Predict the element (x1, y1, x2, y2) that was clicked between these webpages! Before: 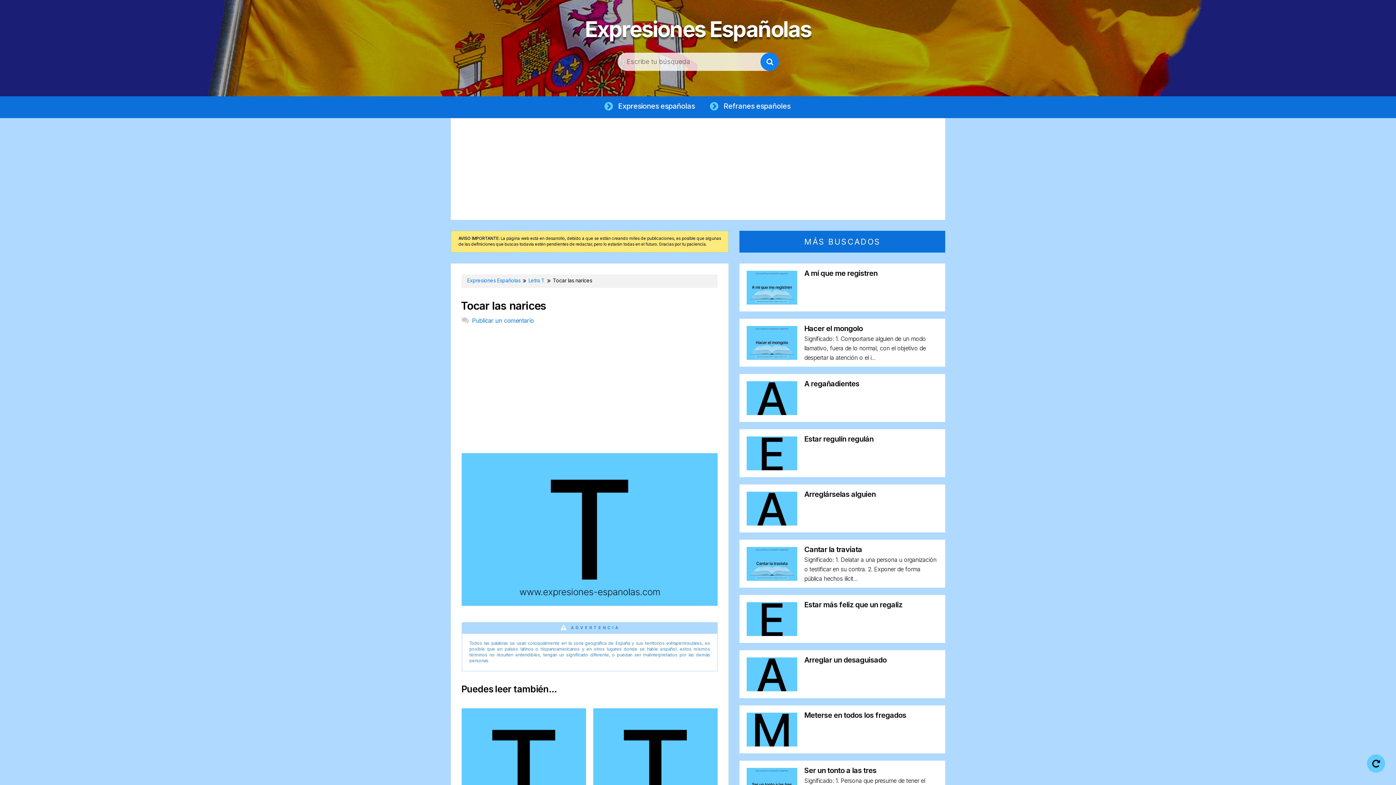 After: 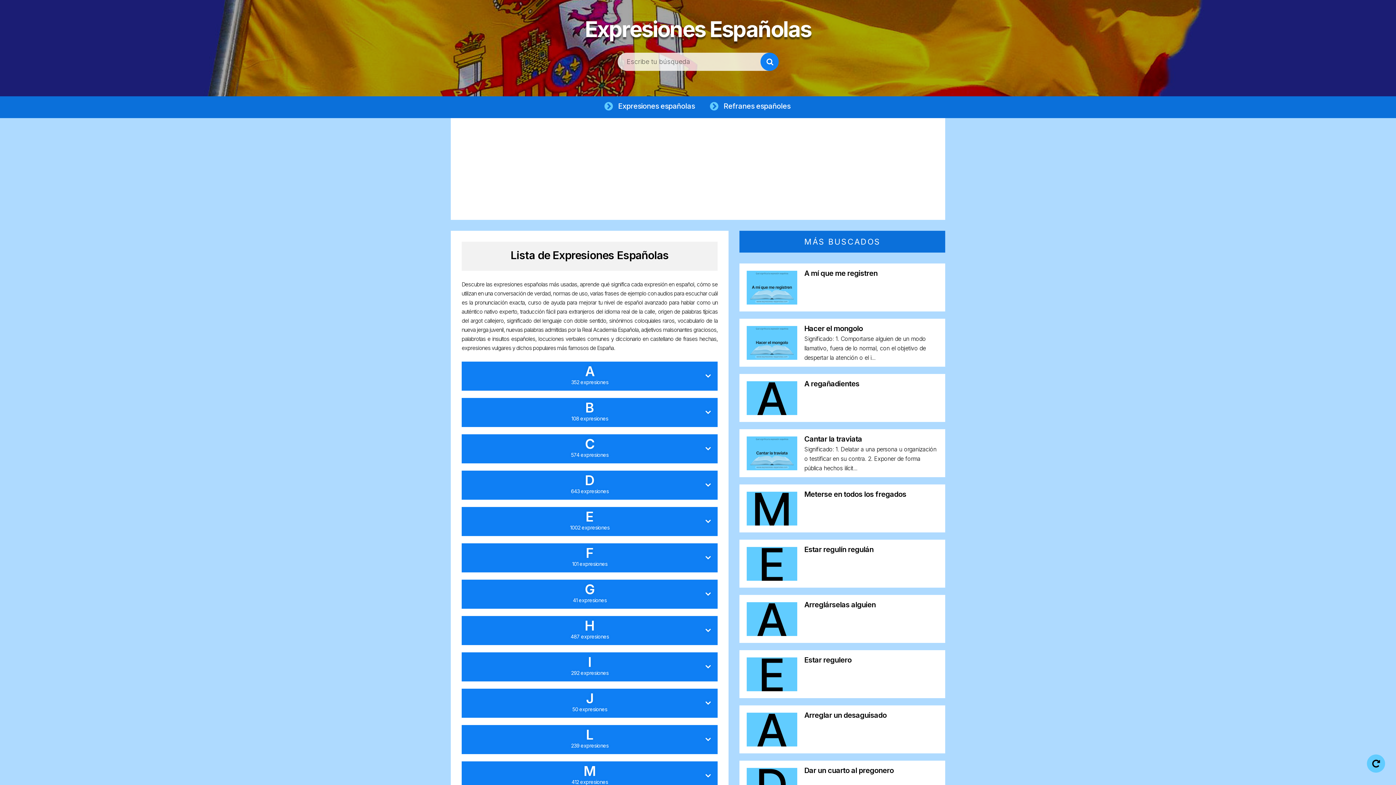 Action: bbox: (467, 277, 521, 283) label: Expresiones Españolas 